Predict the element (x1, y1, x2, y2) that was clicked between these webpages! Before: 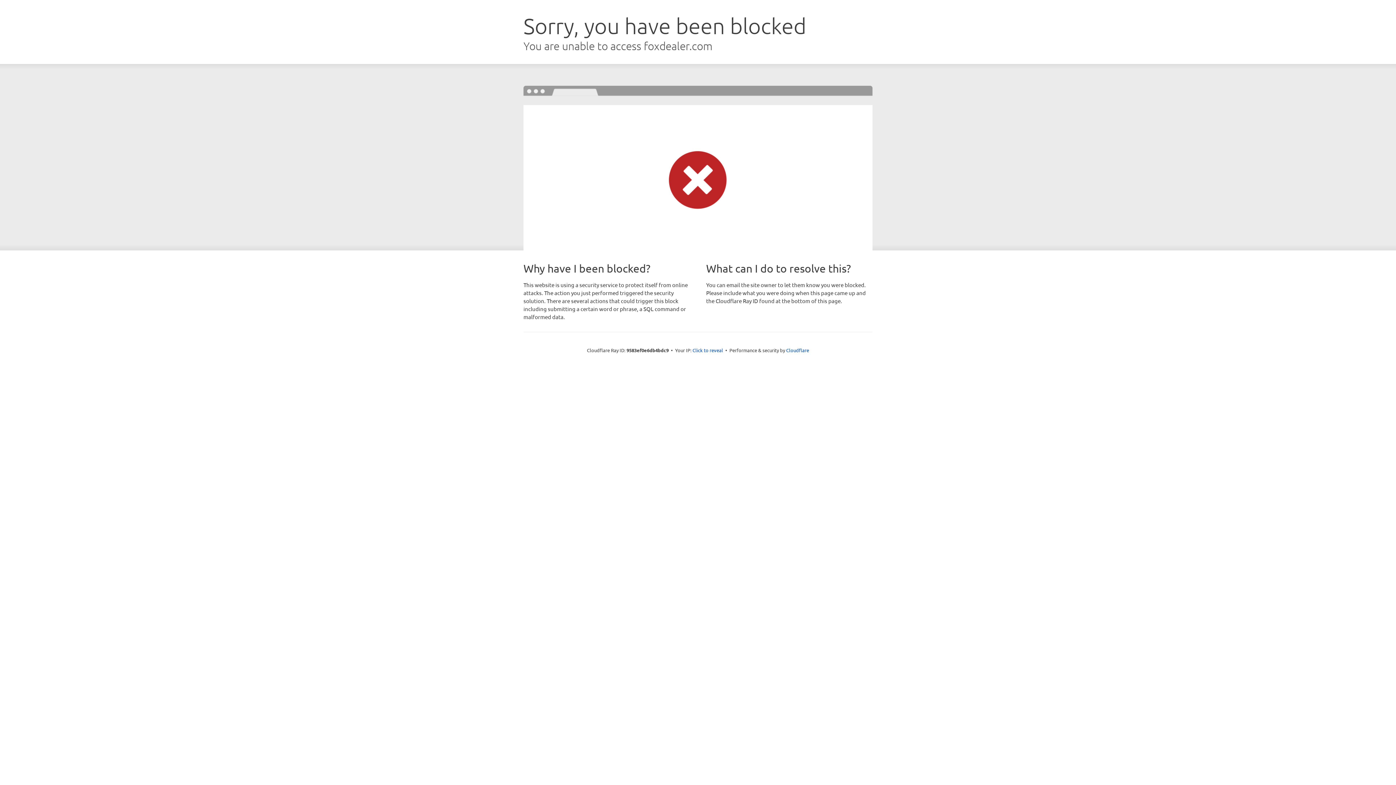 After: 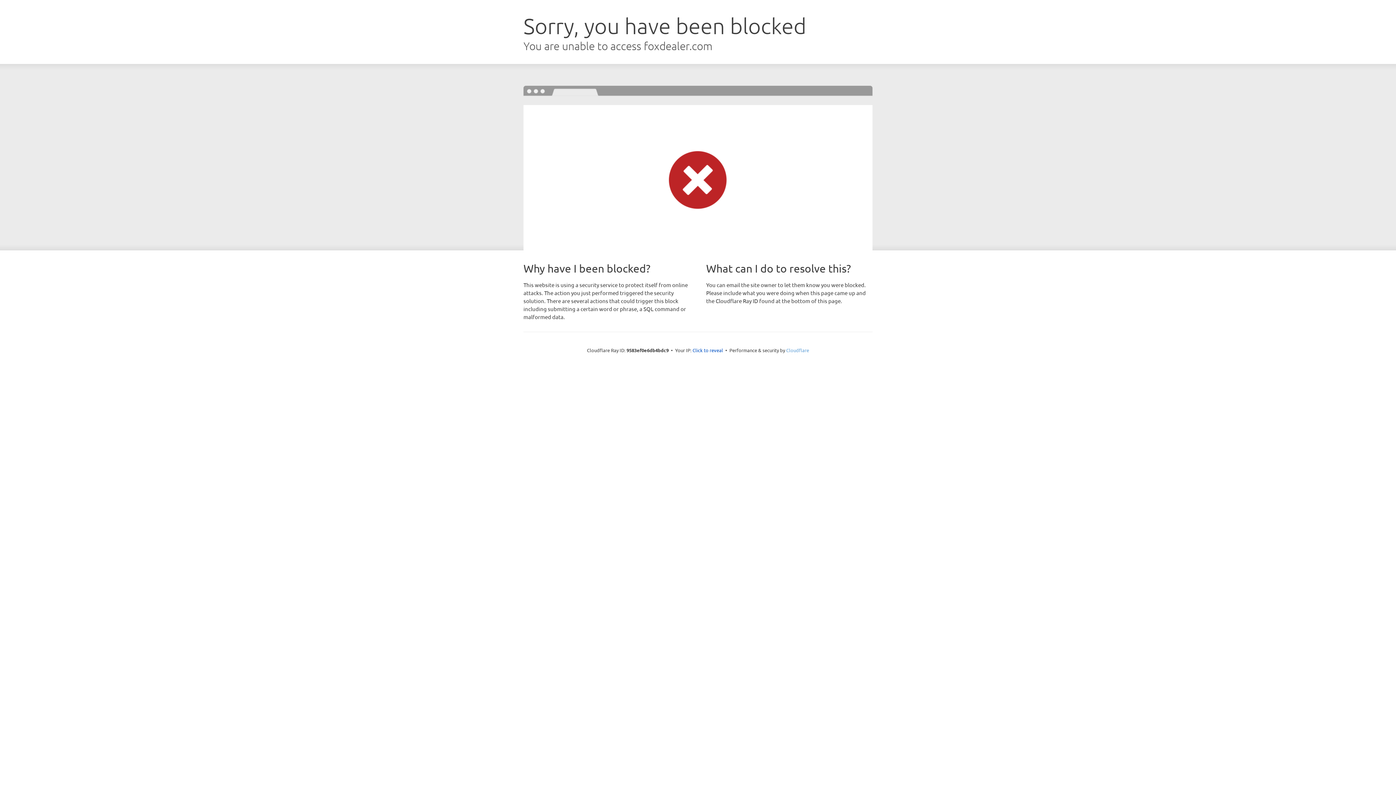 Action: bbox: (786, 347, 809, 353) label: Cloudflare